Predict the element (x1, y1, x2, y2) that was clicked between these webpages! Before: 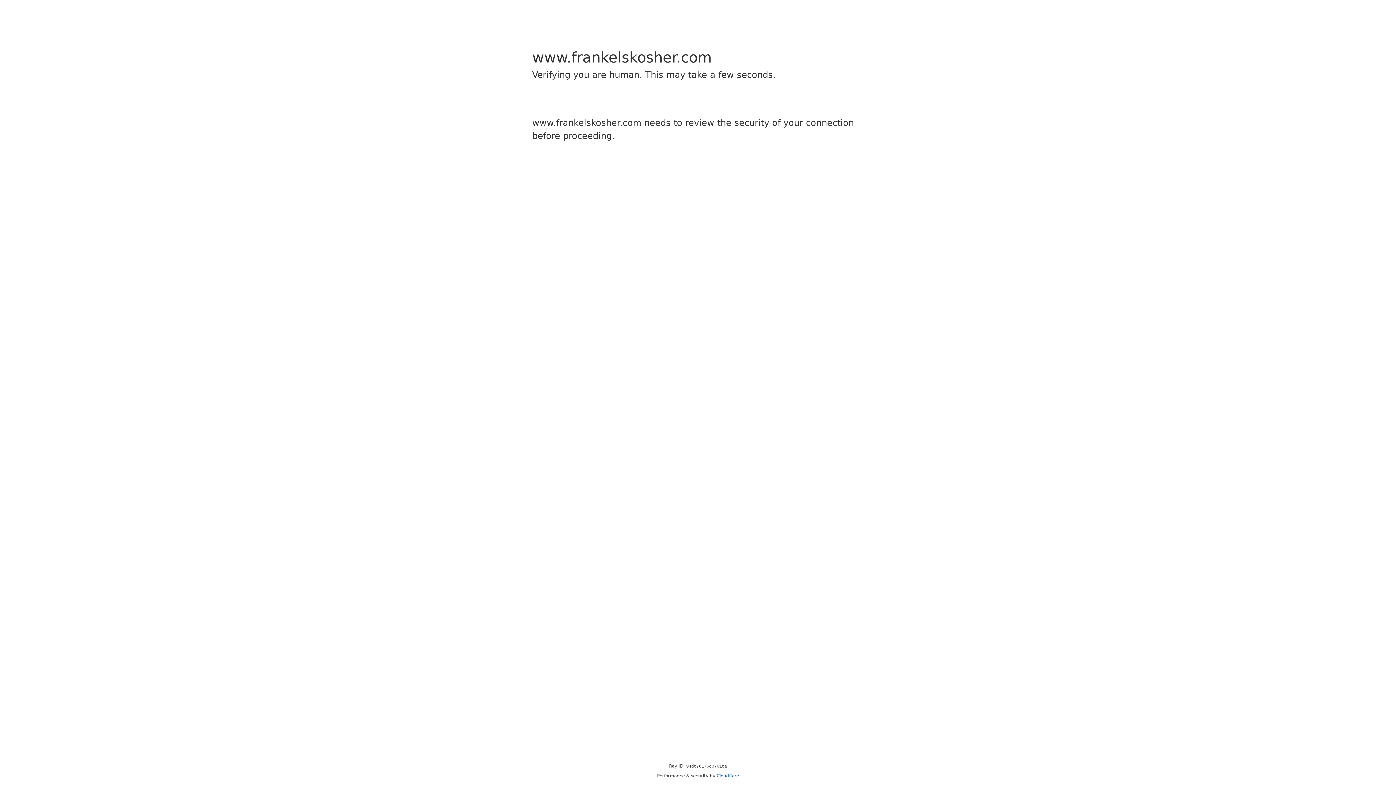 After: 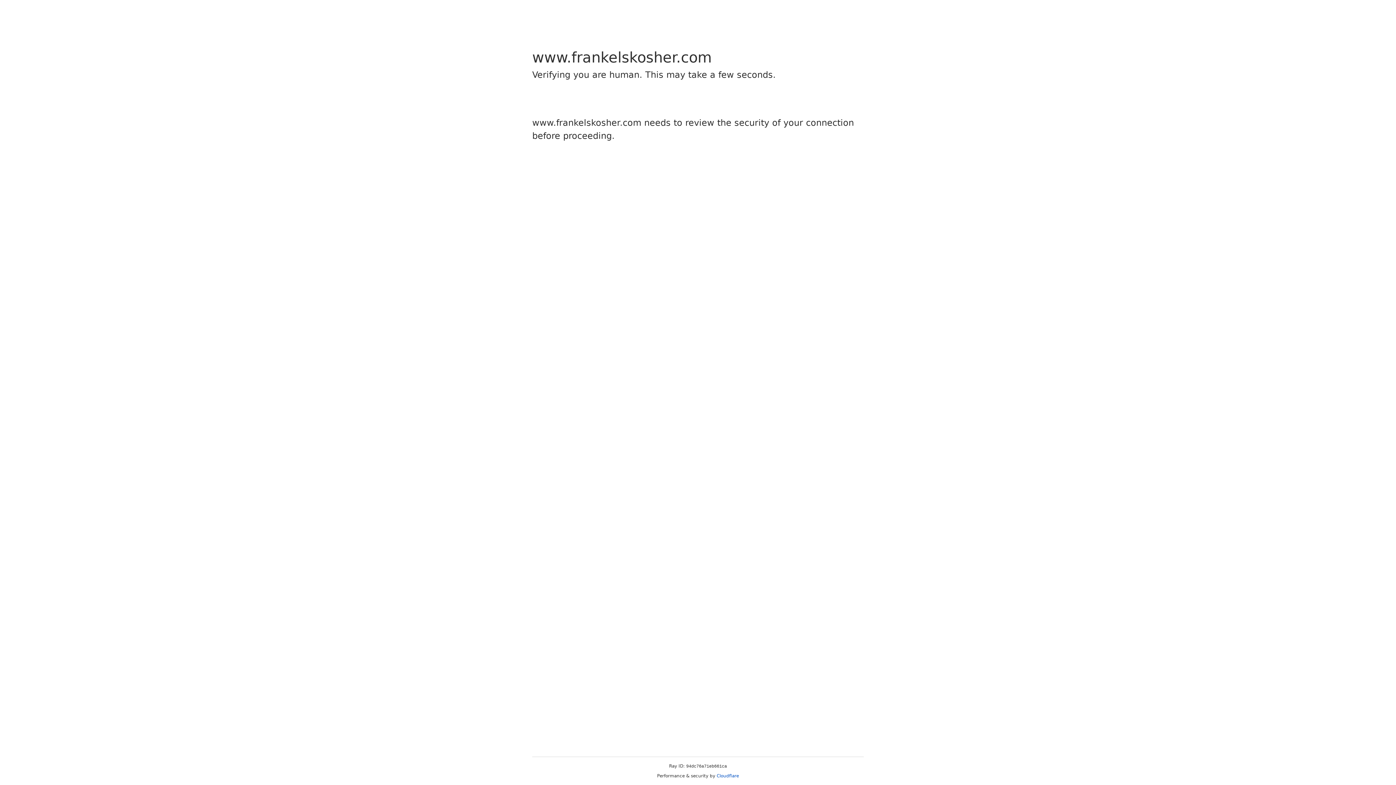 Action: label: Cloudflare bbox: (716, 773, 739, 778)